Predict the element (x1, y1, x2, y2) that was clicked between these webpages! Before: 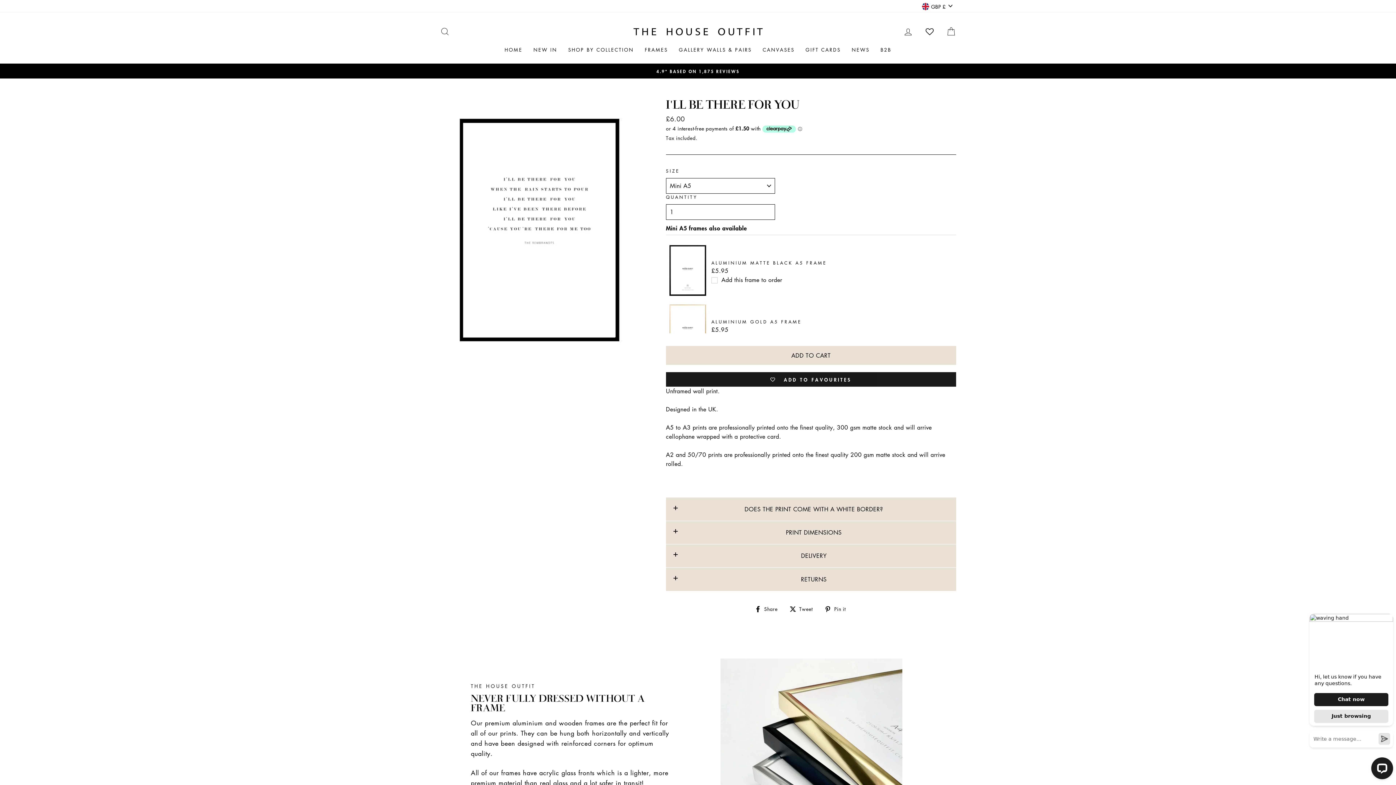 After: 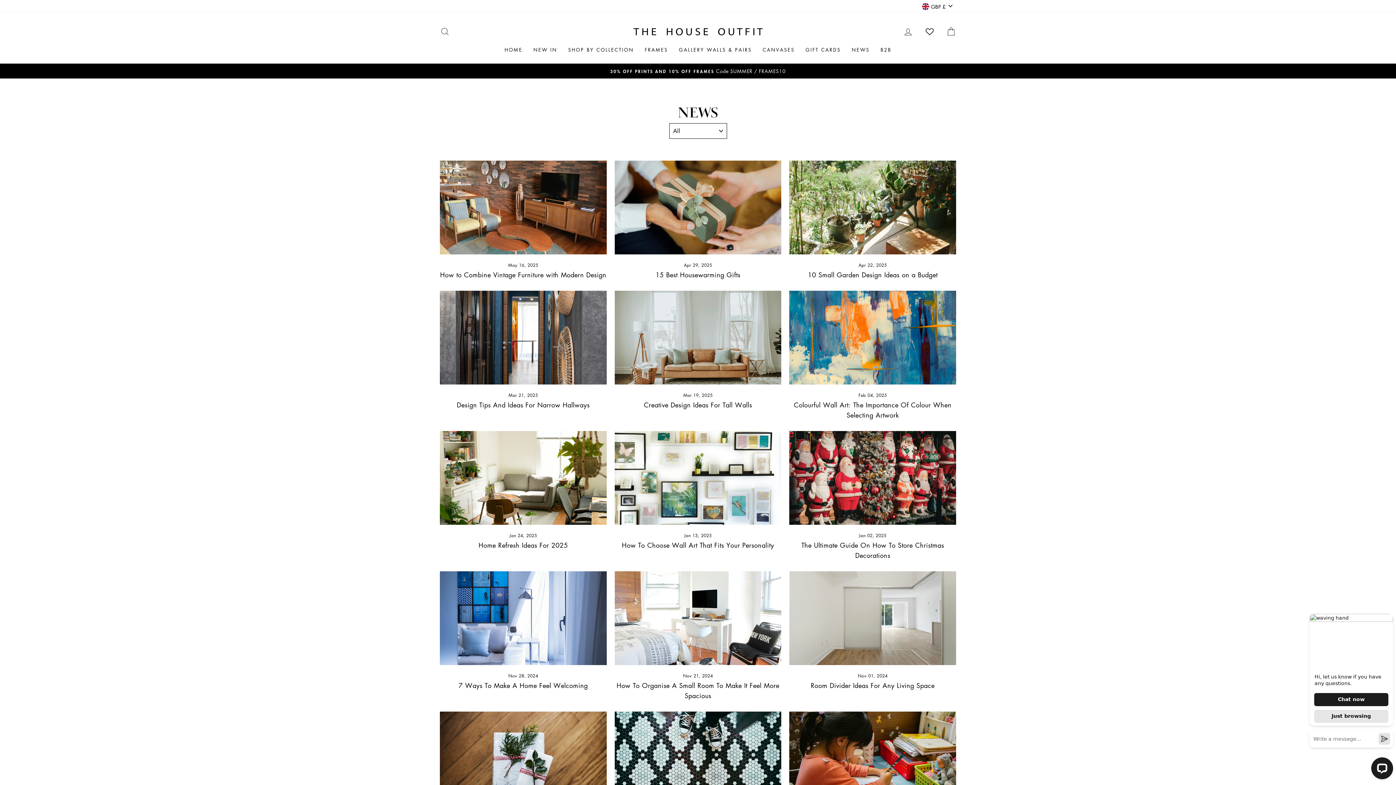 Action: bbox: (846, 43, 875, 56) label: NEWS